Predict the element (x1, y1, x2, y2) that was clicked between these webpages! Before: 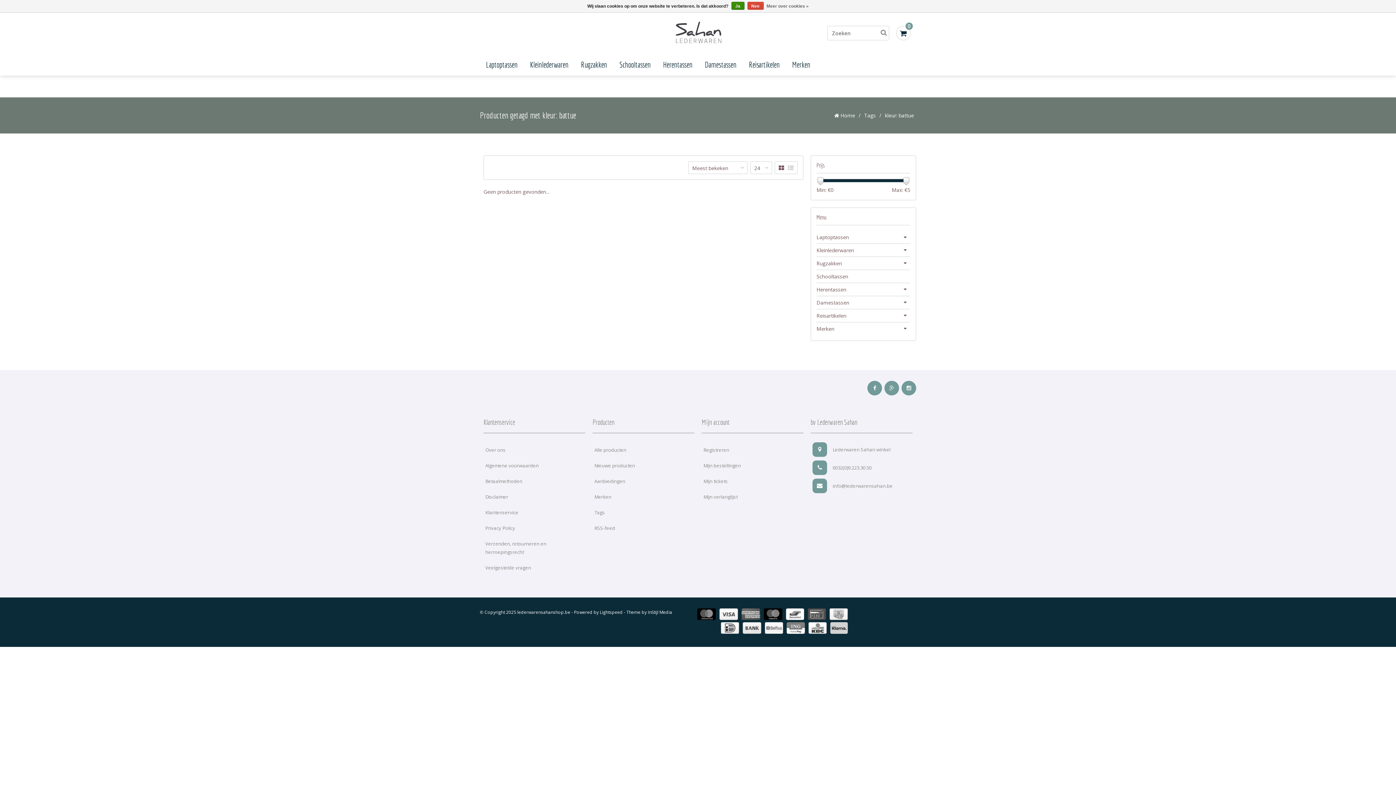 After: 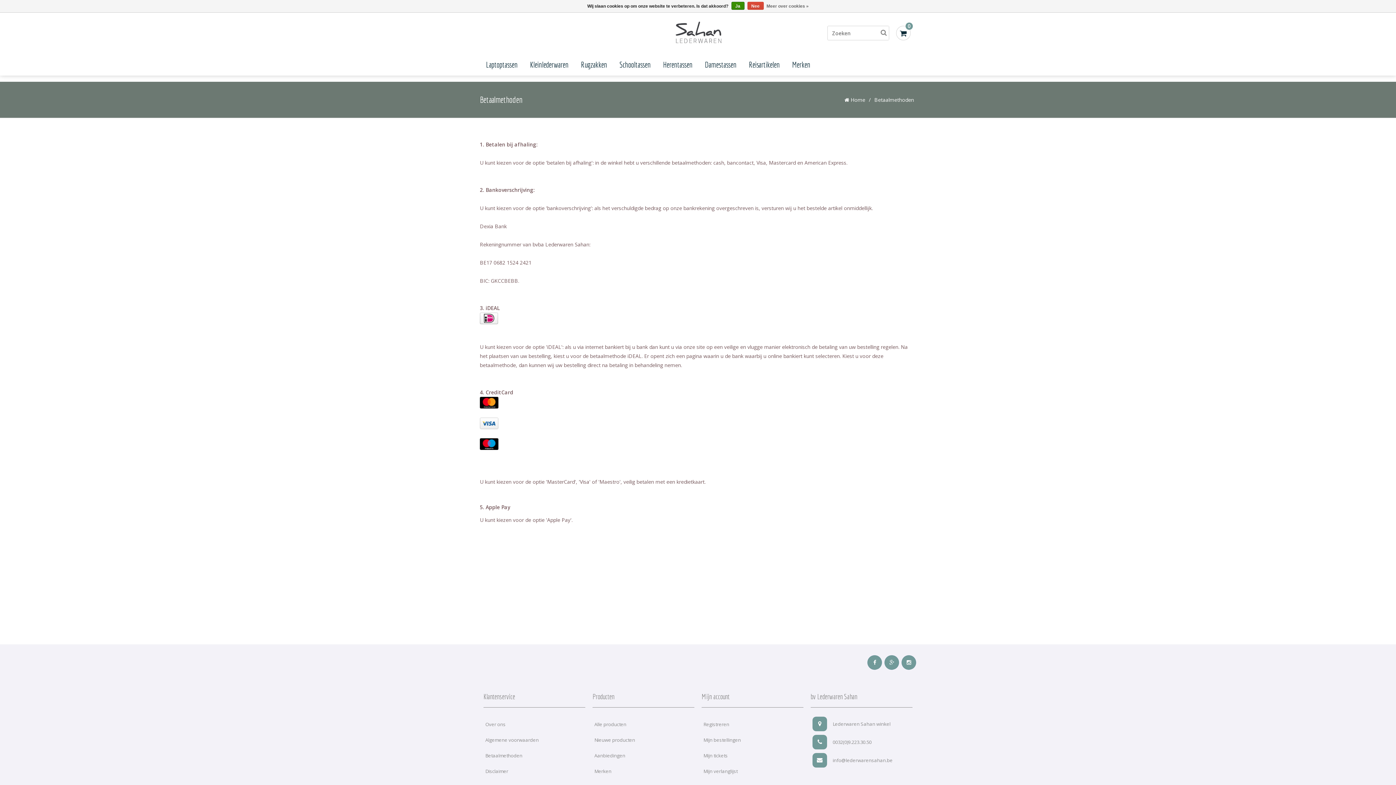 Action: bbox: (764, 608, 782, 620)